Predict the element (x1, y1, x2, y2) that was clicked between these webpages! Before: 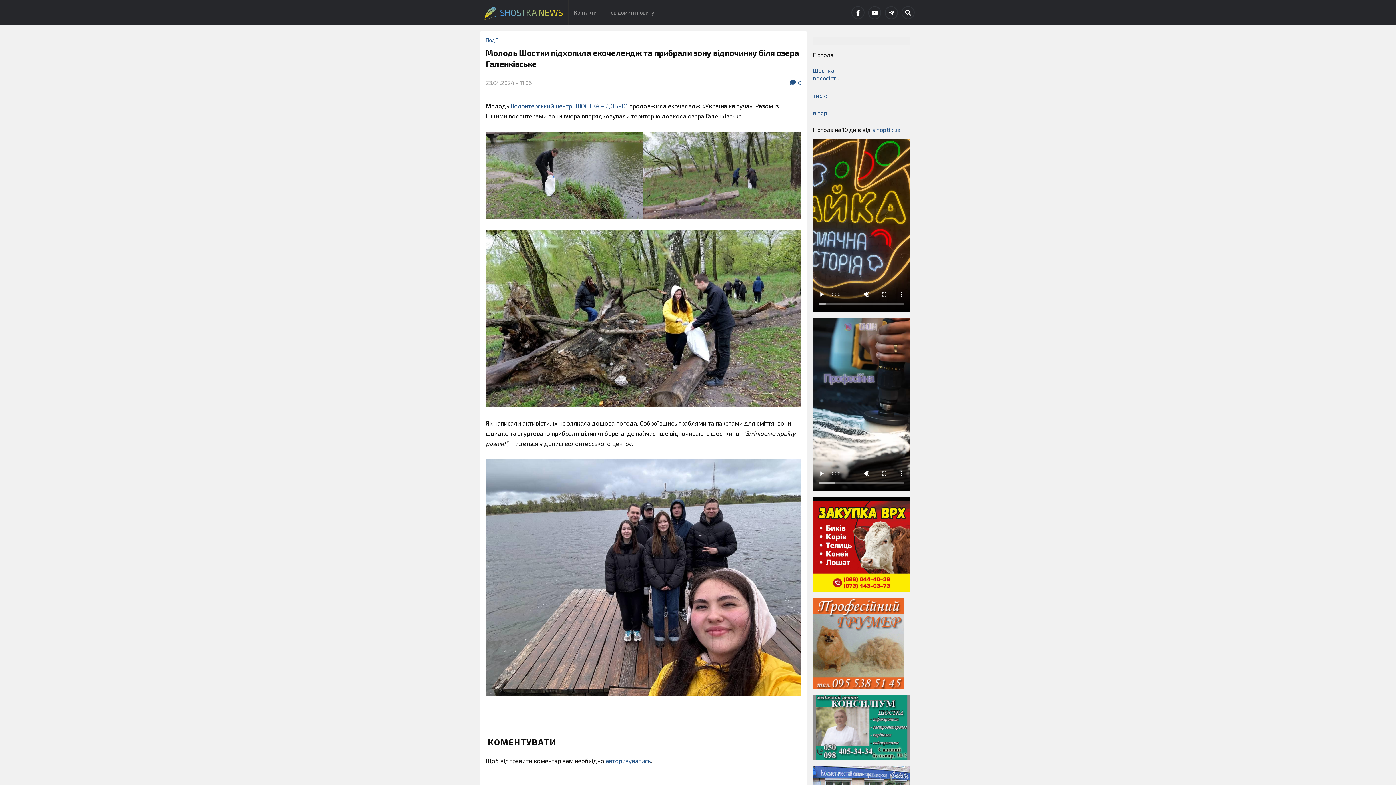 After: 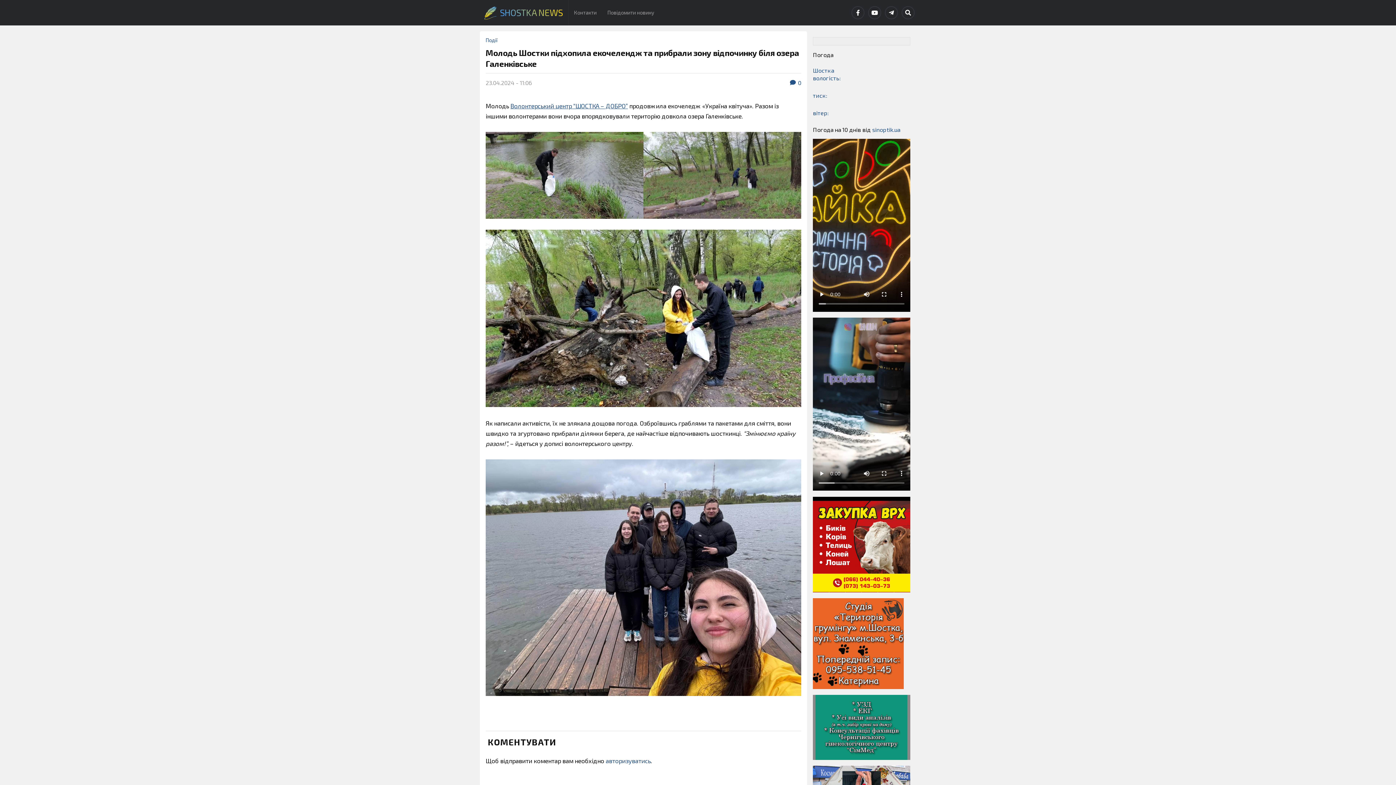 Action: bbox: (813, 66, 909, 117) label: Шостка

вологість:

тиск:

вітер: